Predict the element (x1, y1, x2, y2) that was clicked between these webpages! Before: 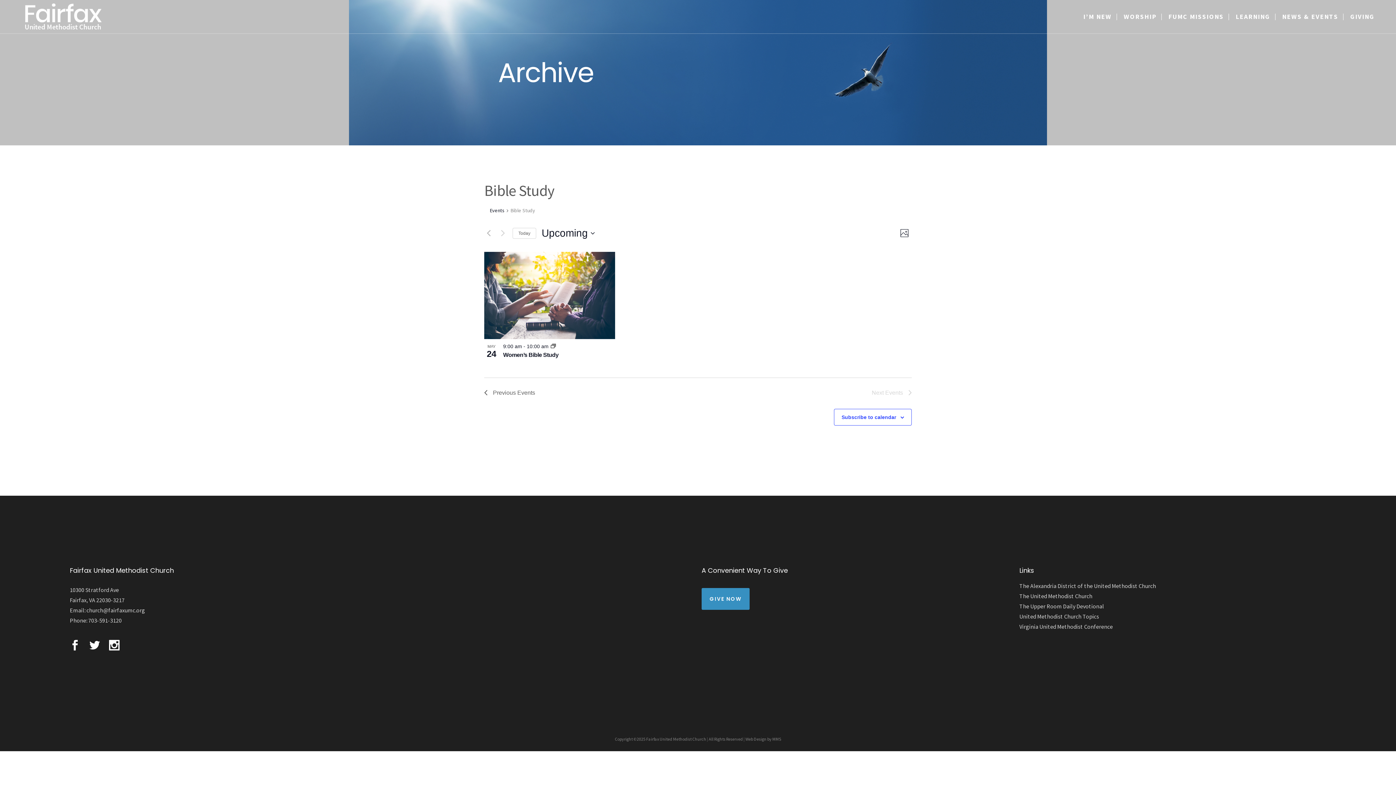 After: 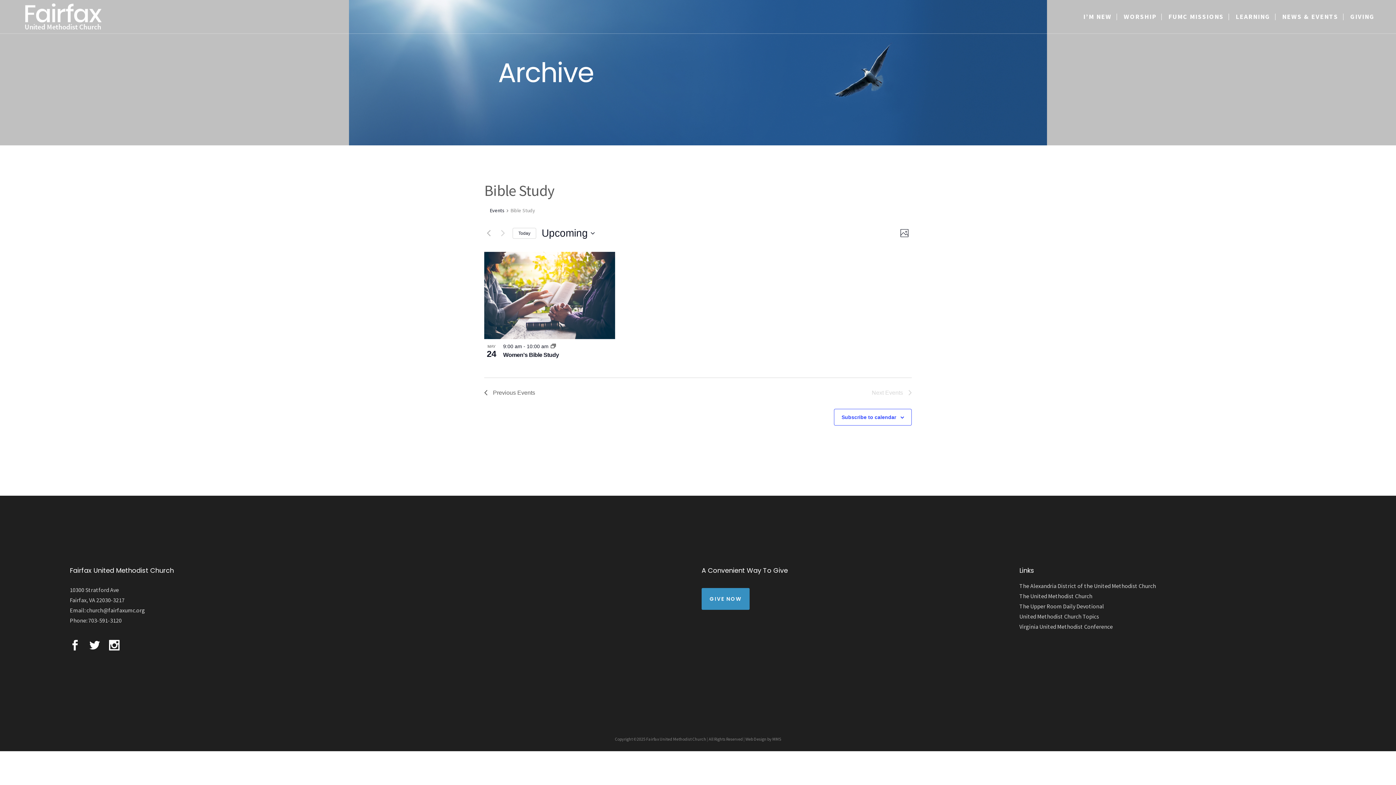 Action: label: Click to select today's date bbox: (512, 227, 536, 238)